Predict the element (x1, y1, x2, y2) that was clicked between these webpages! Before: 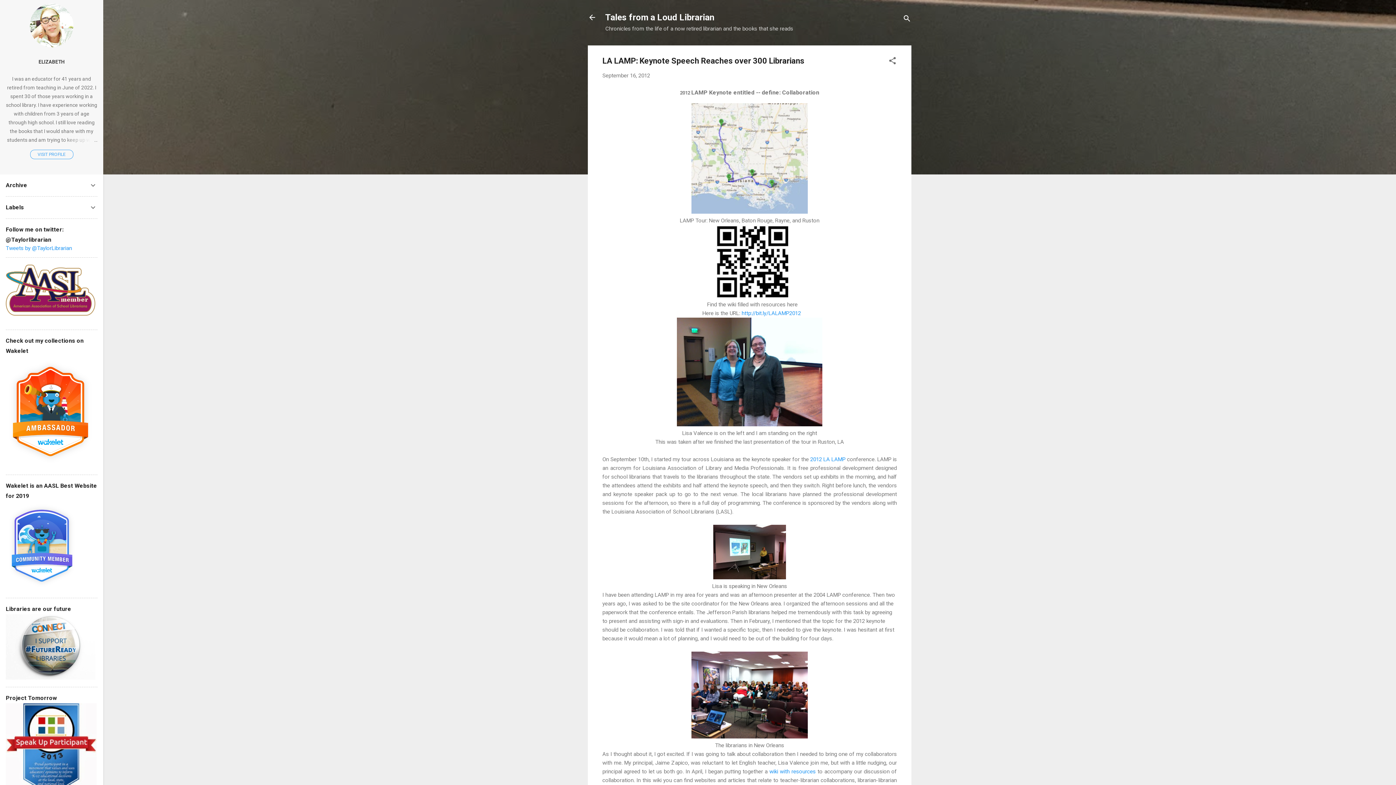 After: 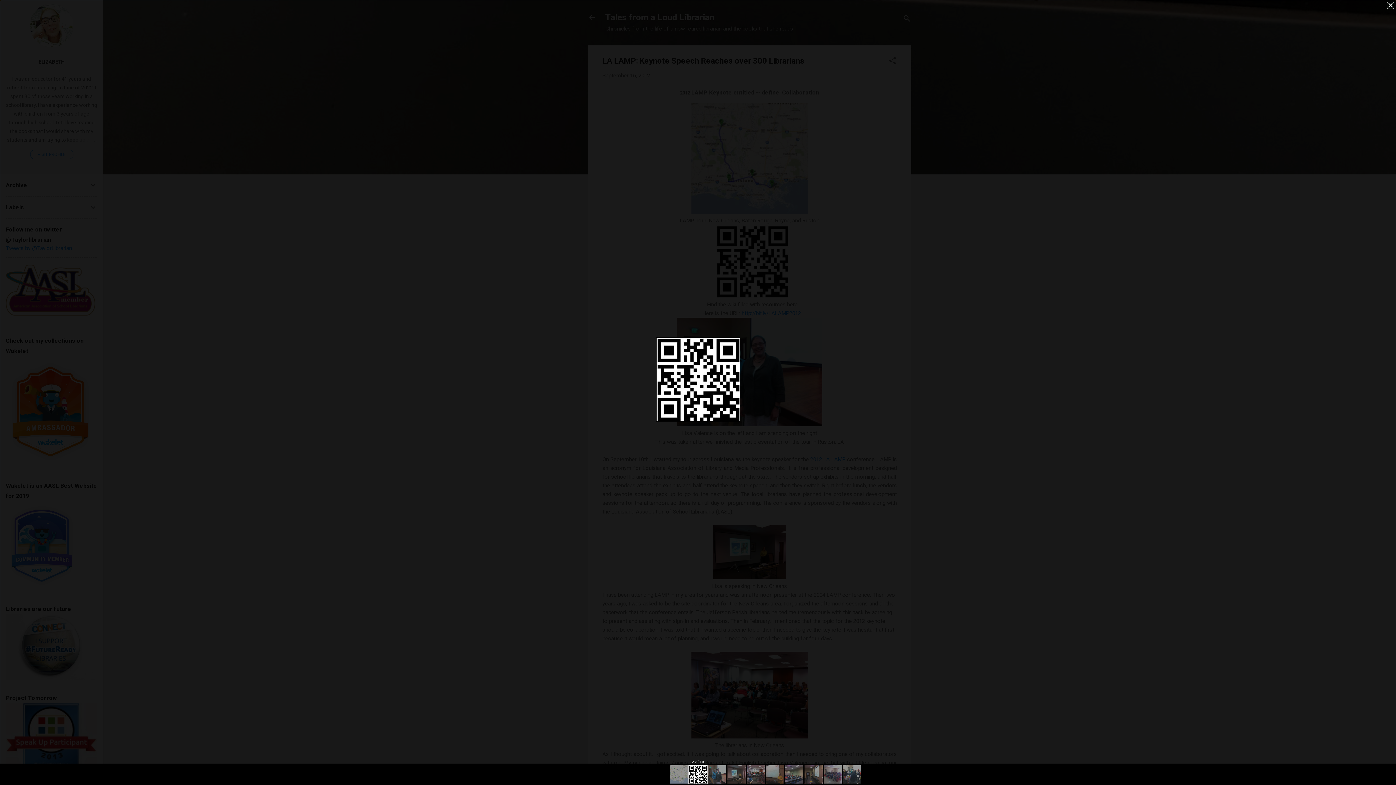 Action: bbox: (716, 224, 788, 300)